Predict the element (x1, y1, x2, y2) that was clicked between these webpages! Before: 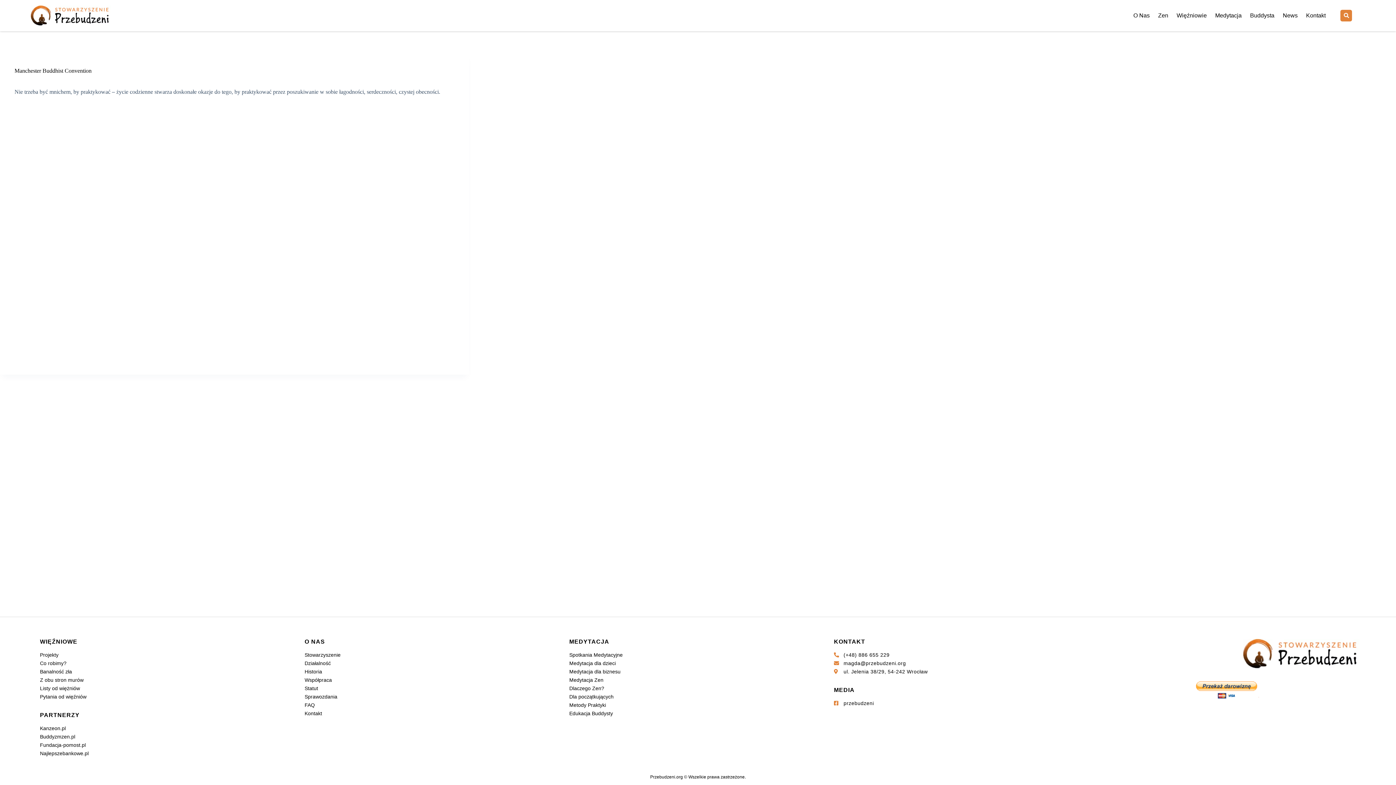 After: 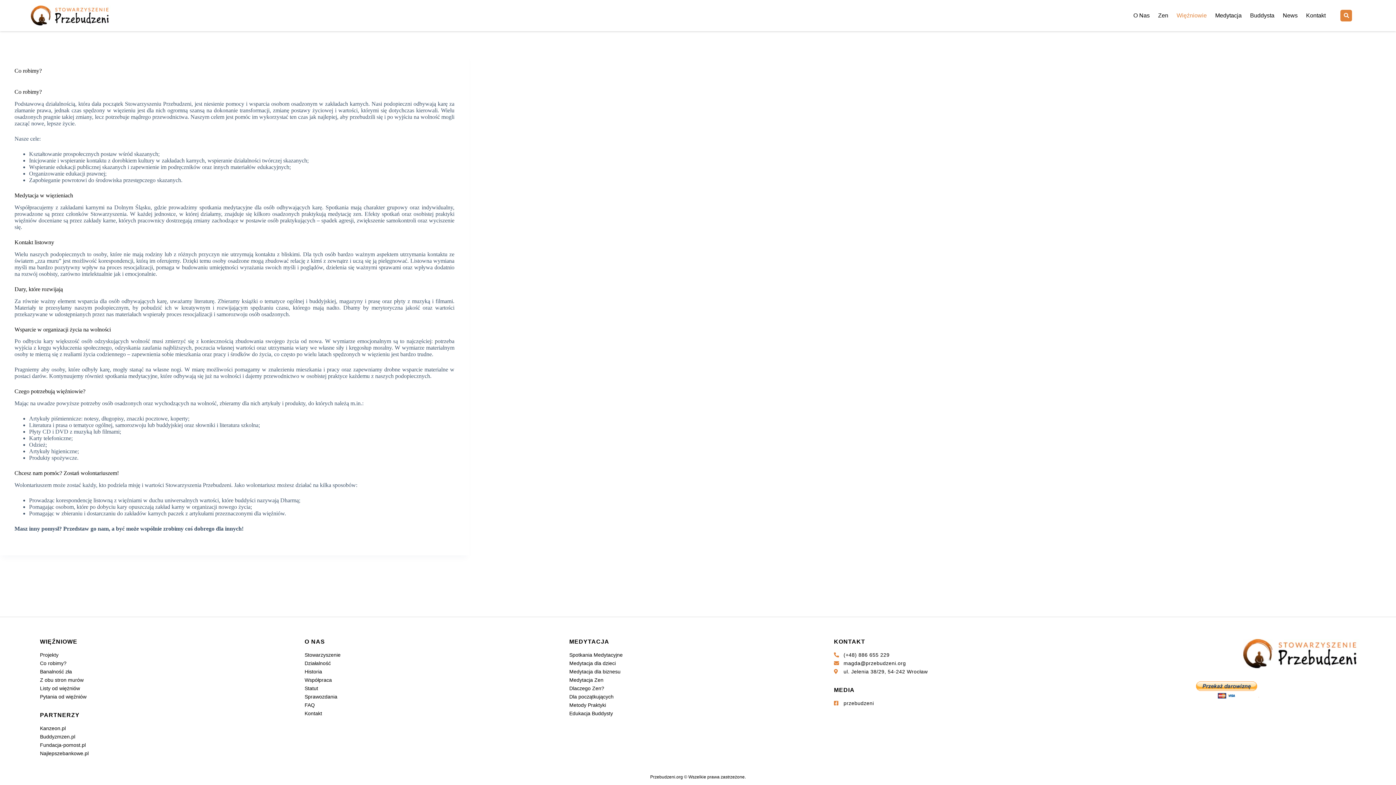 Action: label: Co robimy? bbox: (40, 660, 297, 666)